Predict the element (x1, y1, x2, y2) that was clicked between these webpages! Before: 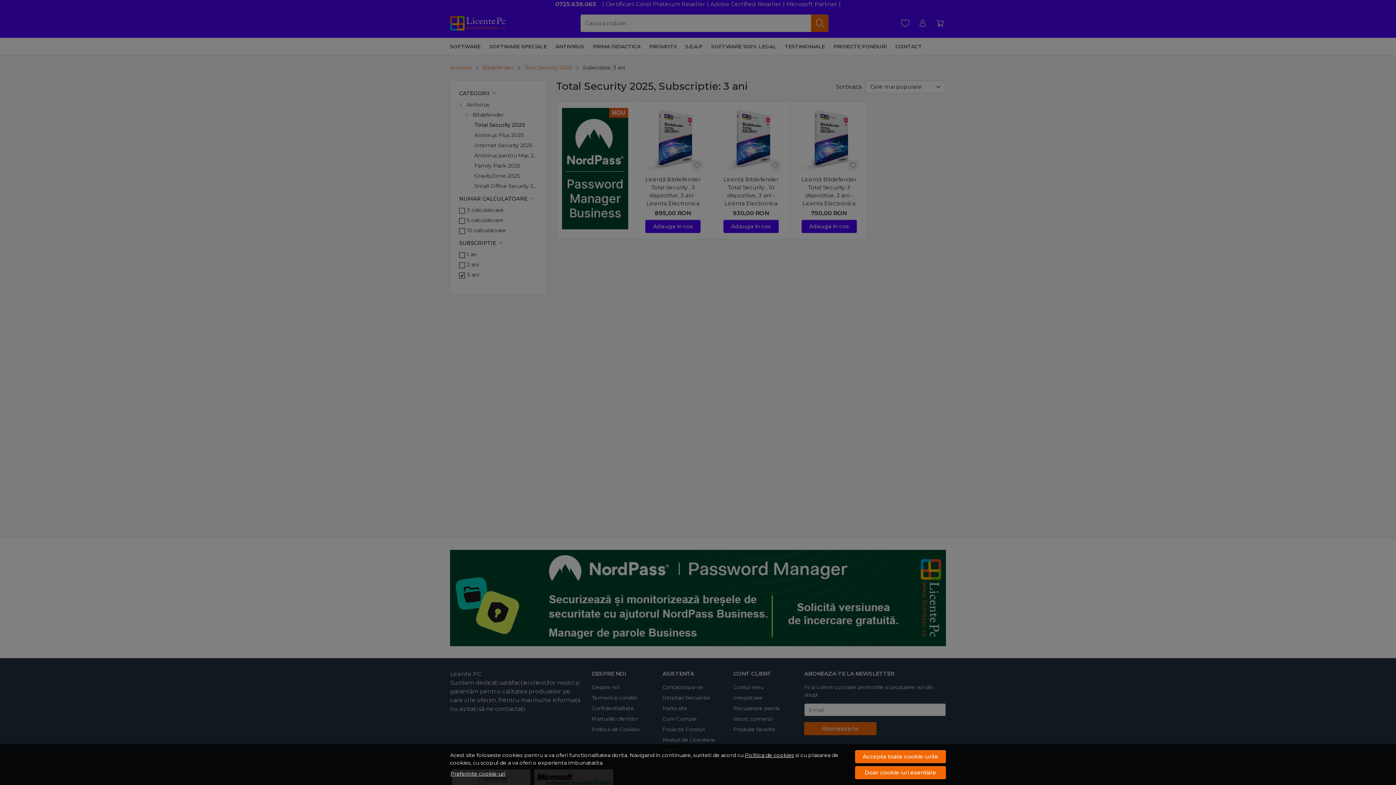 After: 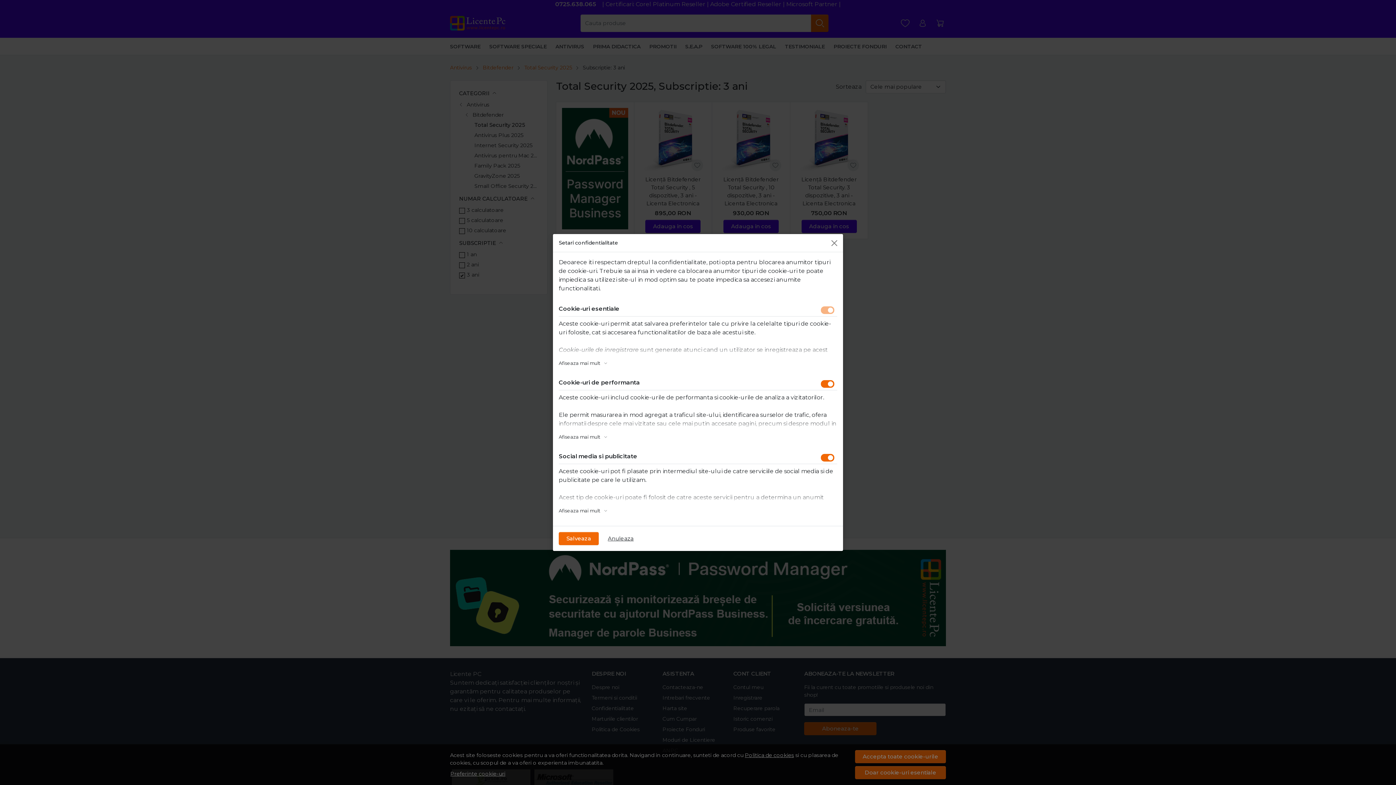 Action: bbox: (450, 770, 505, 778) label: Preferinte cookie-uri